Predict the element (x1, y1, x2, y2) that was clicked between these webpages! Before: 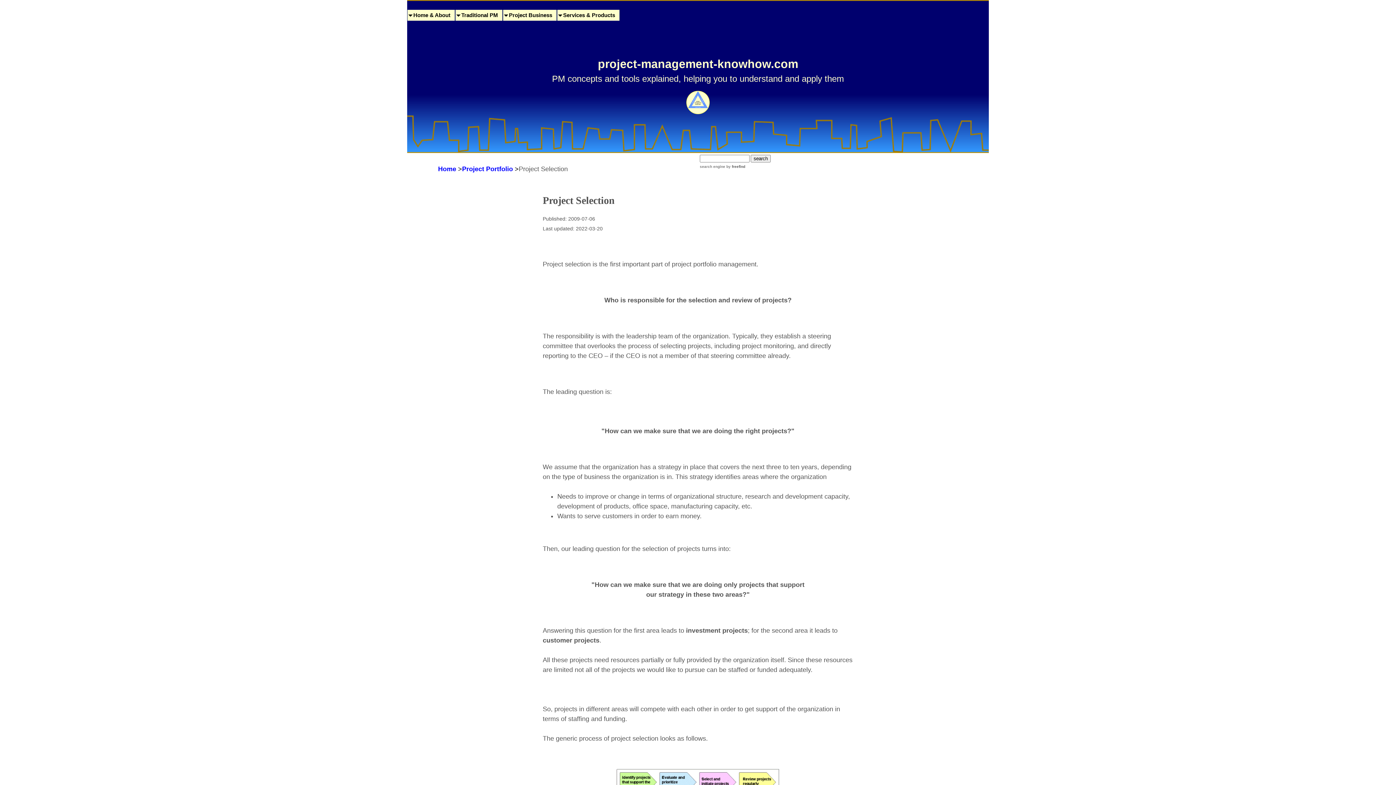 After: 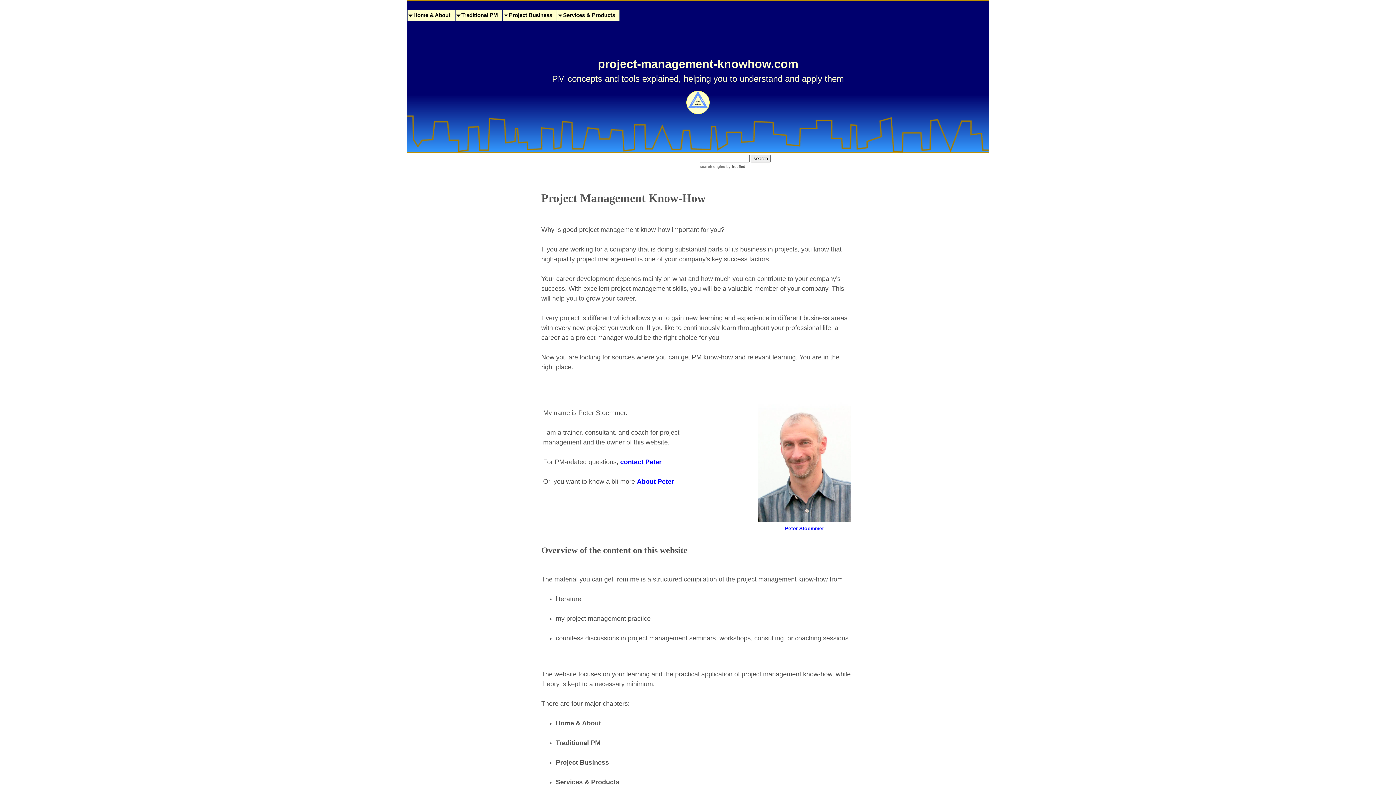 Action: label: Home bbox: (438, 165, 456, 172)